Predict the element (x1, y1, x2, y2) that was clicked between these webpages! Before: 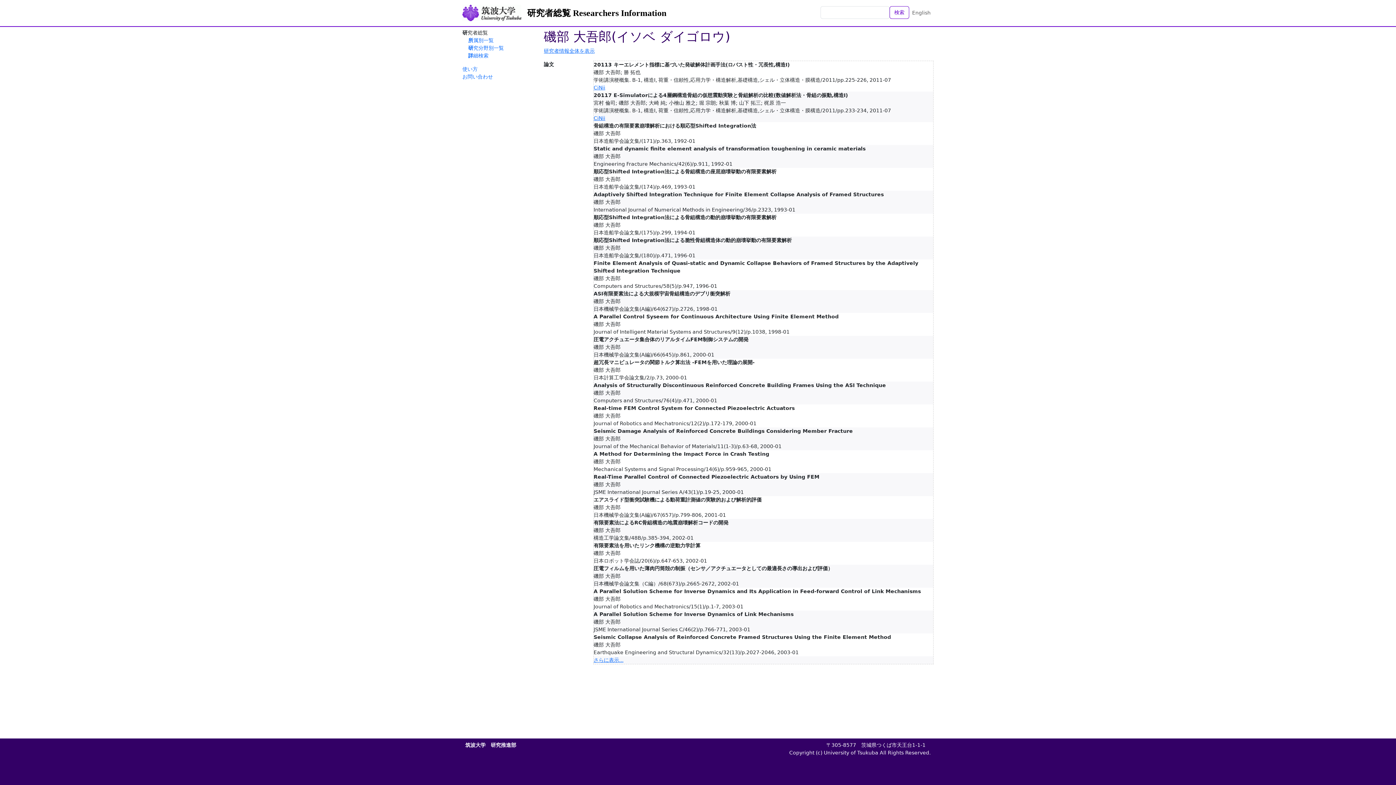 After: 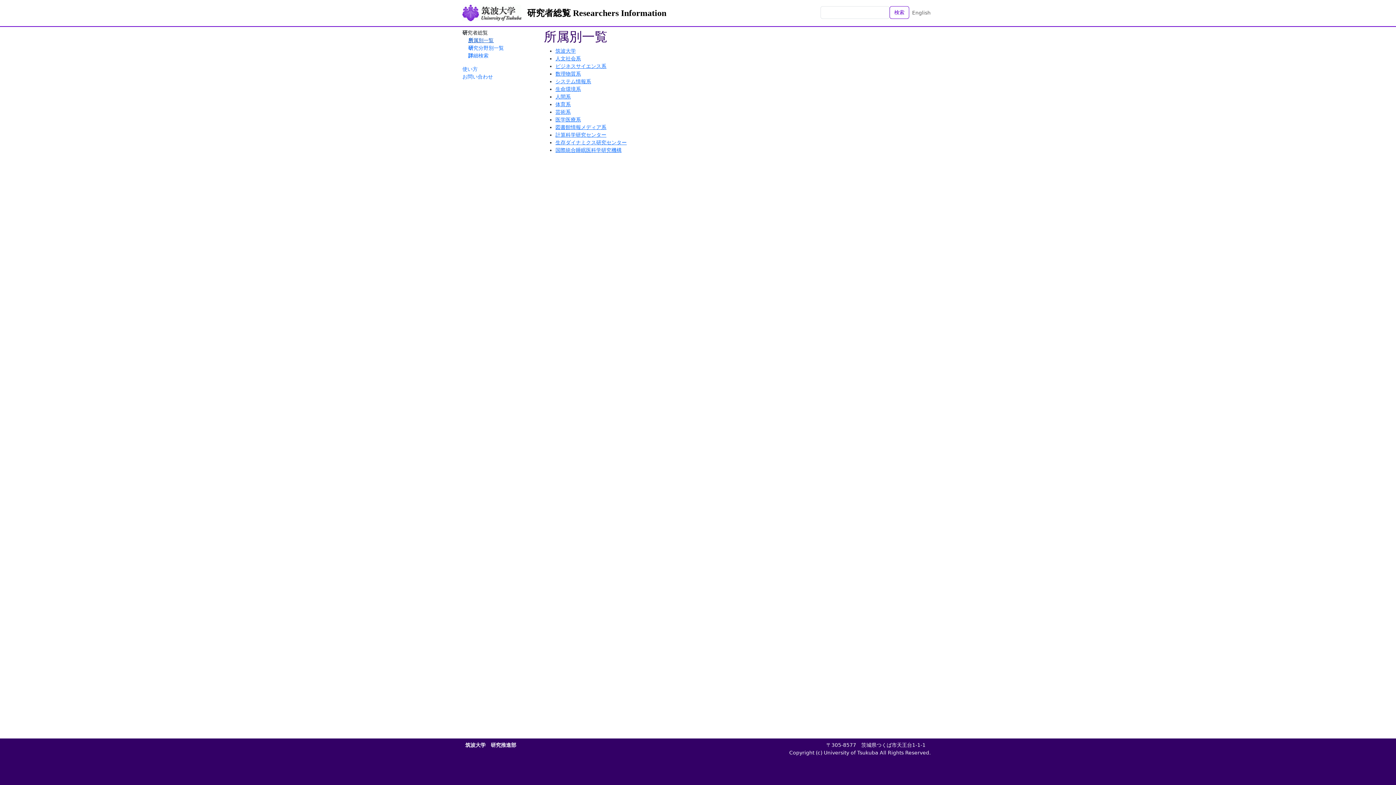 Action: bbox: (468, 37, 493, 43) label: 所属別一覧